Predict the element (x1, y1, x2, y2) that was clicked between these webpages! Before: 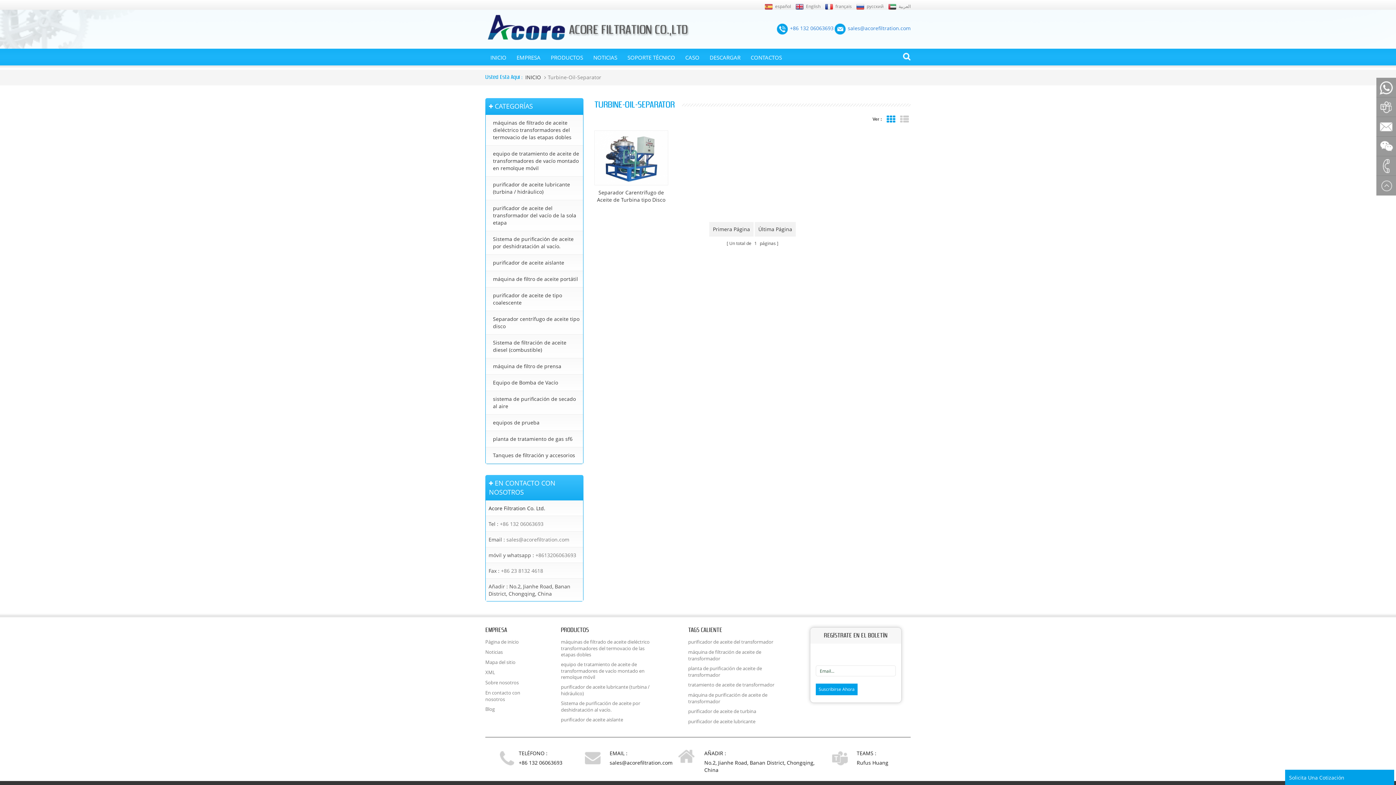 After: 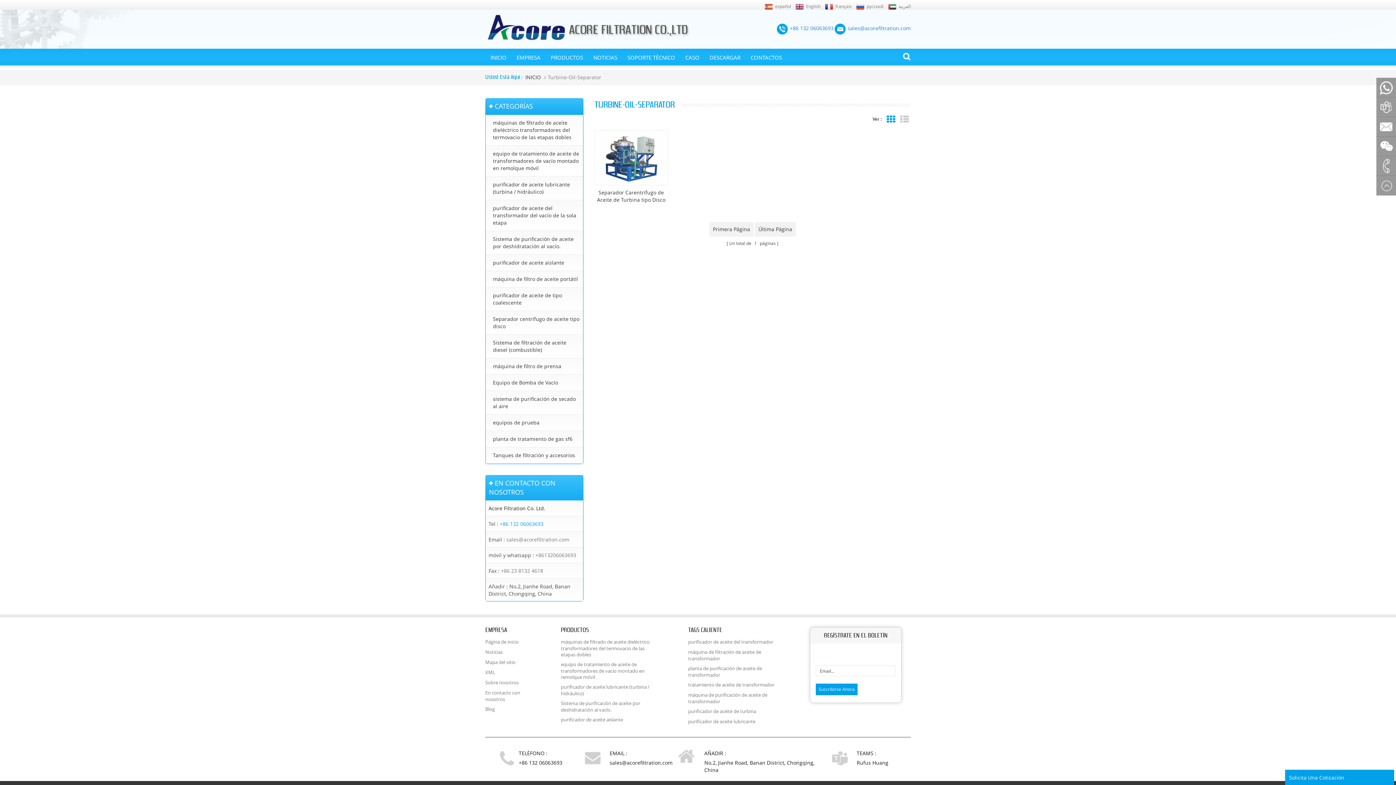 Action: label: +86 132 06063693 bbox: (500, 520, 543, 527)